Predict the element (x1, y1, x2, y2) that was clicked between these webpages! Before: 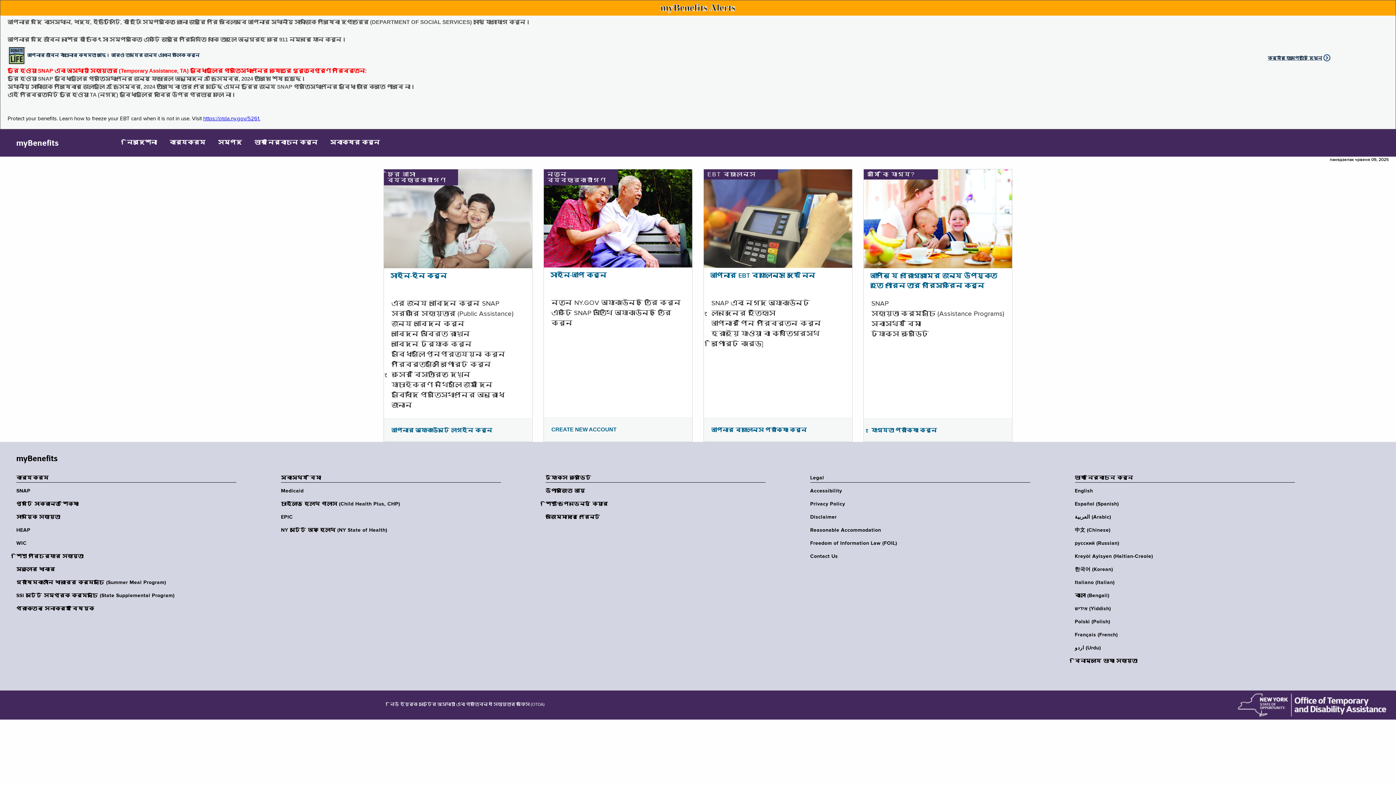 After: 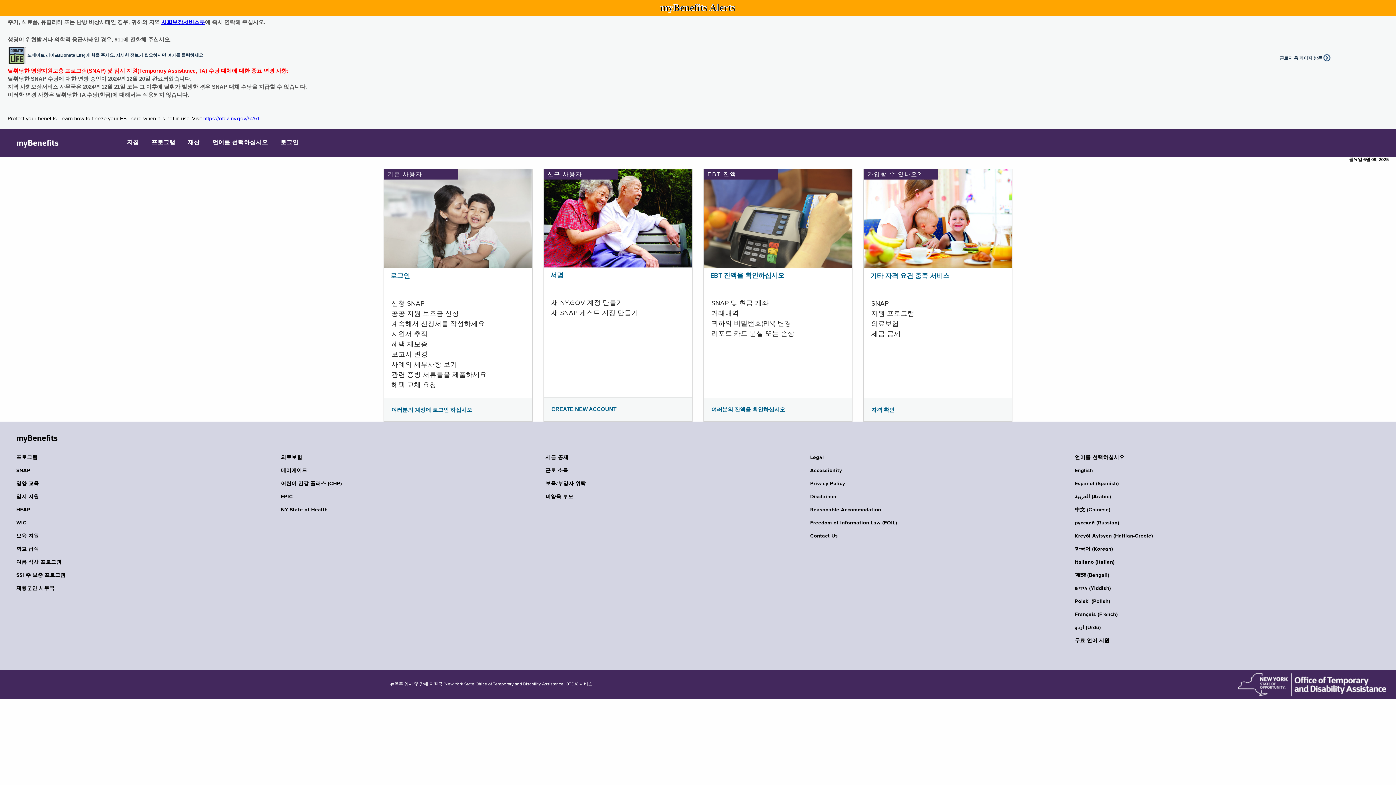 Action: label: 한국어 (Korean) bbox: (1075, 566, 1299, 573)